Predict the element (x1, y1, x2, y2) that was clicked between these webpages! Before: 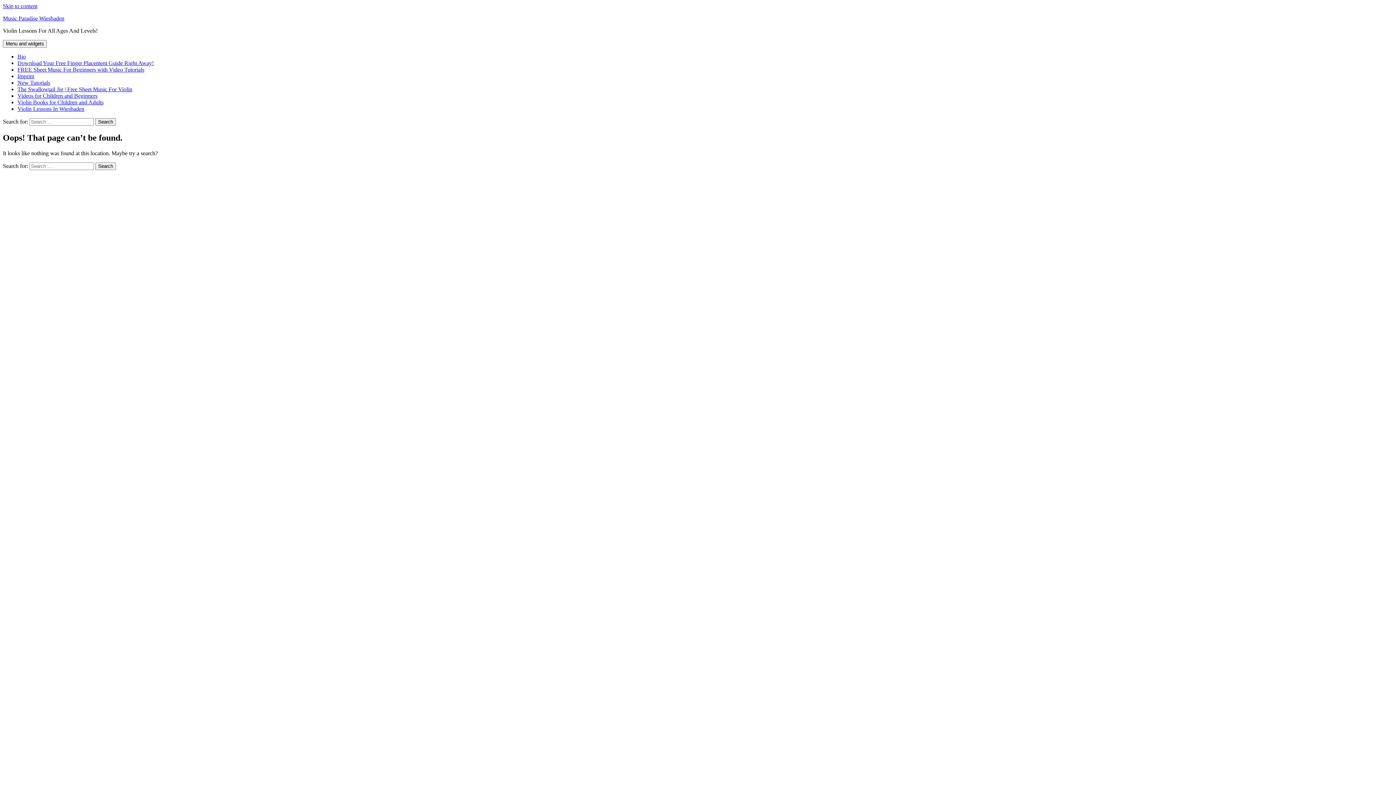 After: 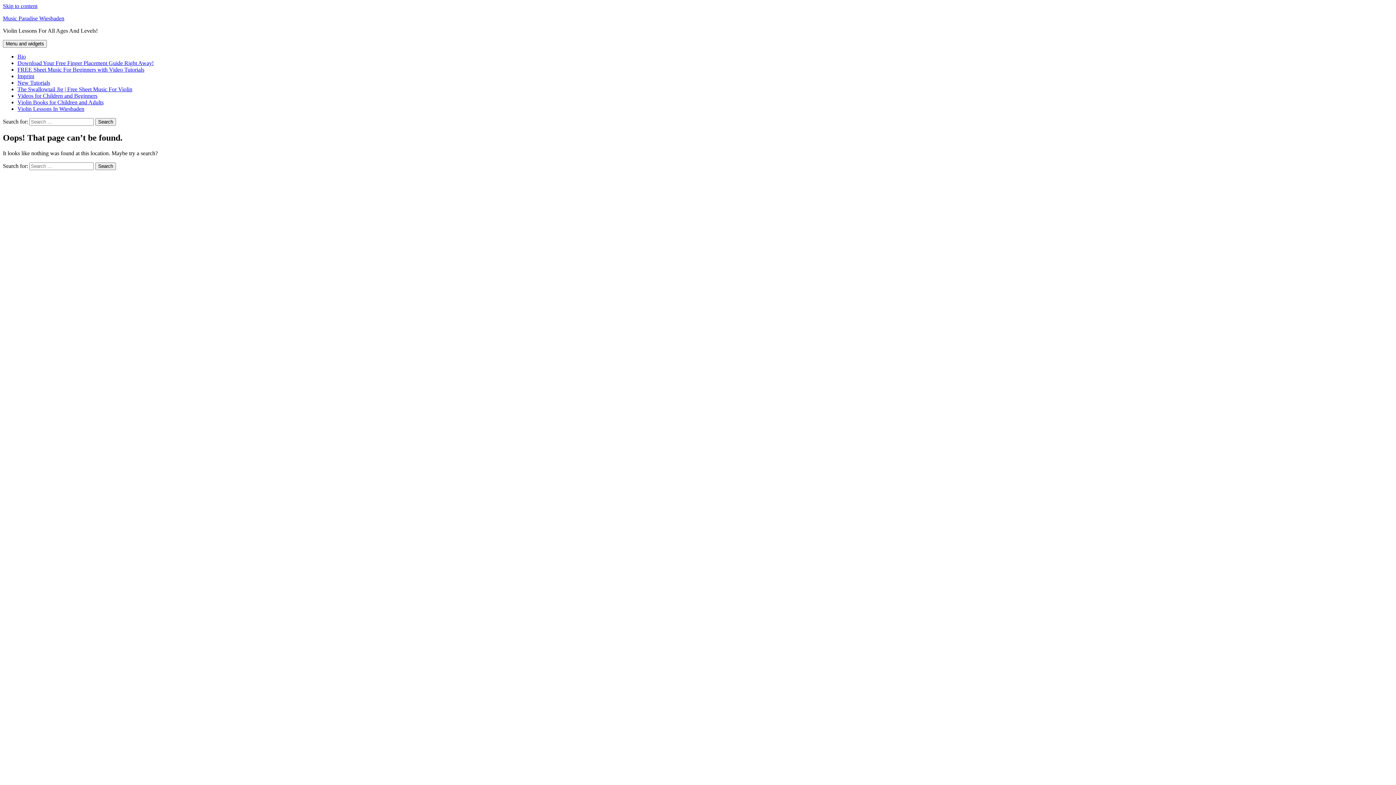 Action: label: Skip to content bbox: (2, 2, 37, 9)